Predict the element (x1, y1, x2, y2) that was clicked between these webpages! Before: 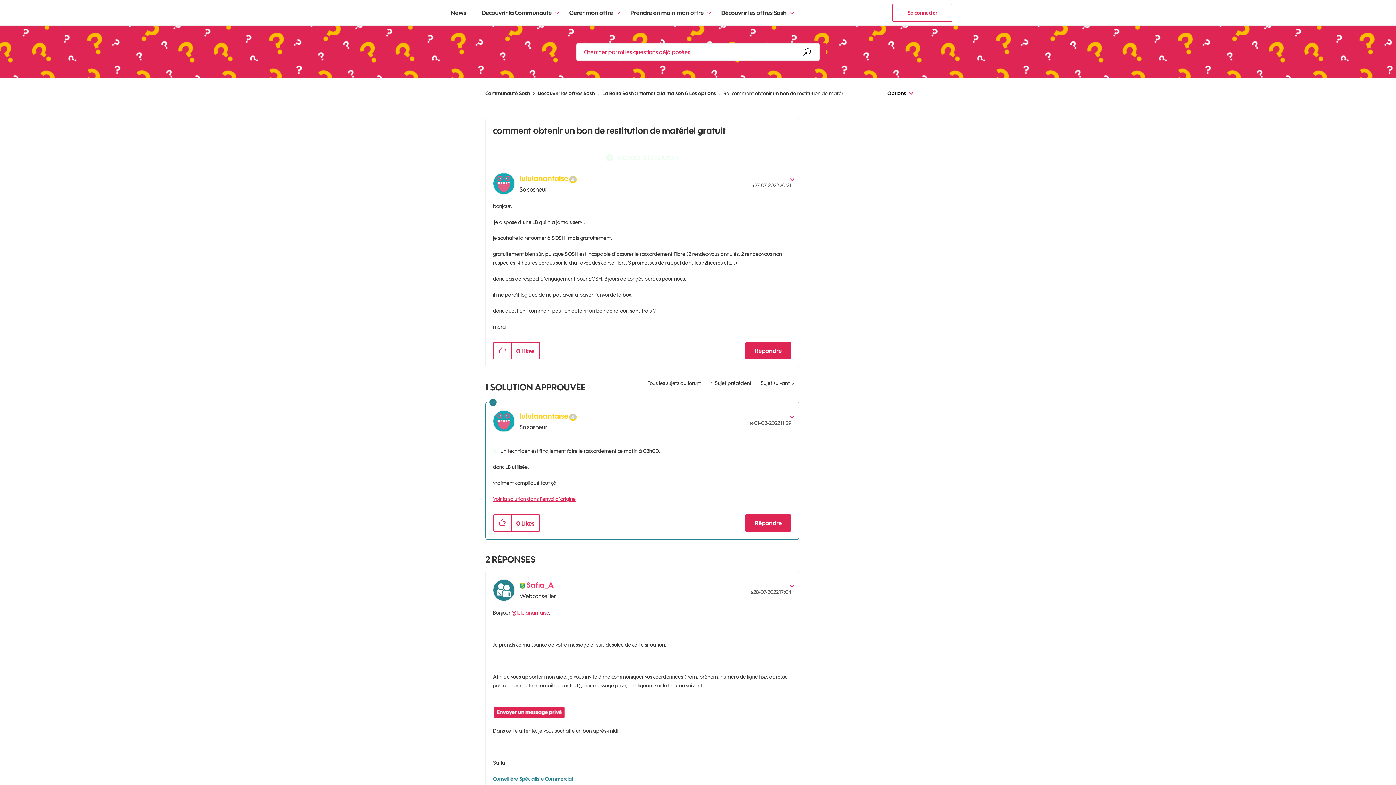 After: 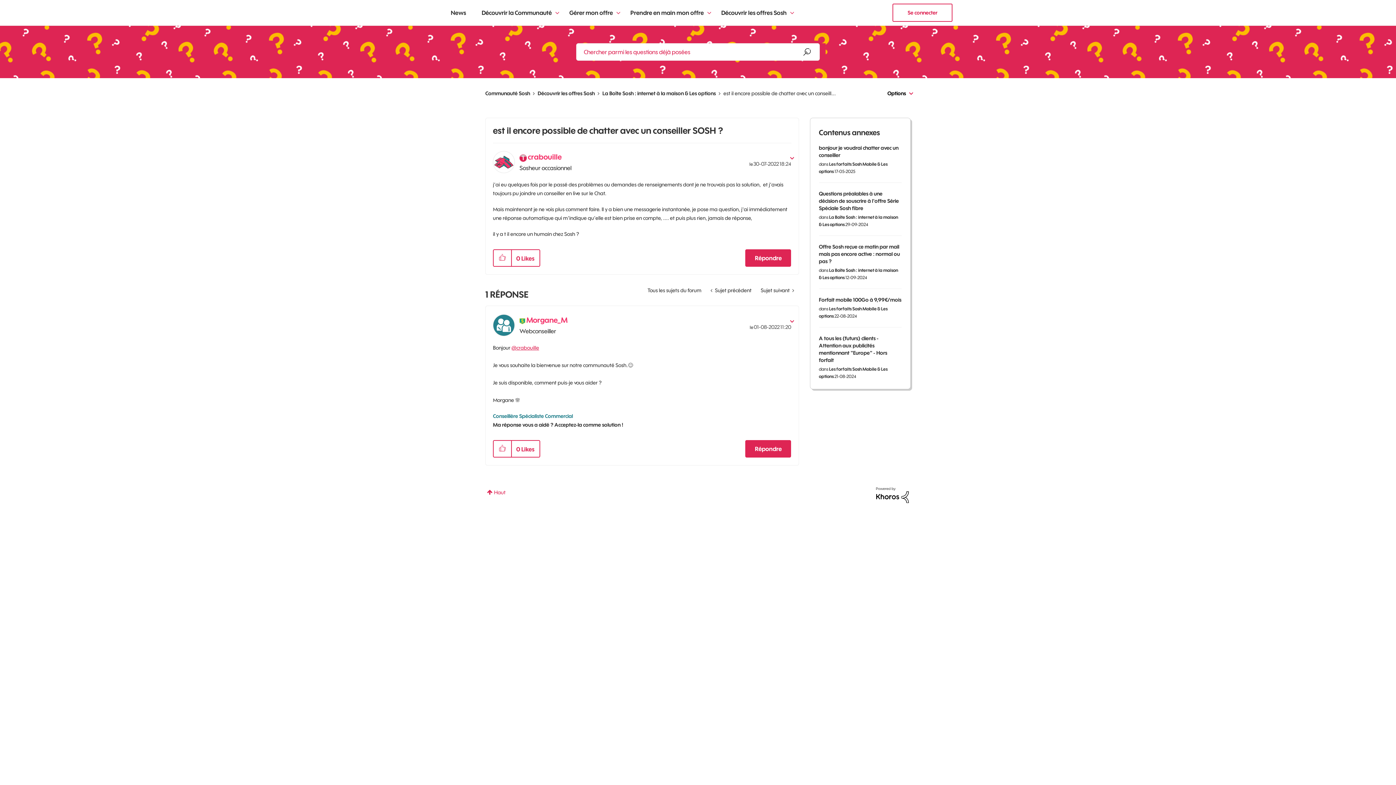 Action: label: Sujet suivant  bbox: (756, 376, 799, 390)